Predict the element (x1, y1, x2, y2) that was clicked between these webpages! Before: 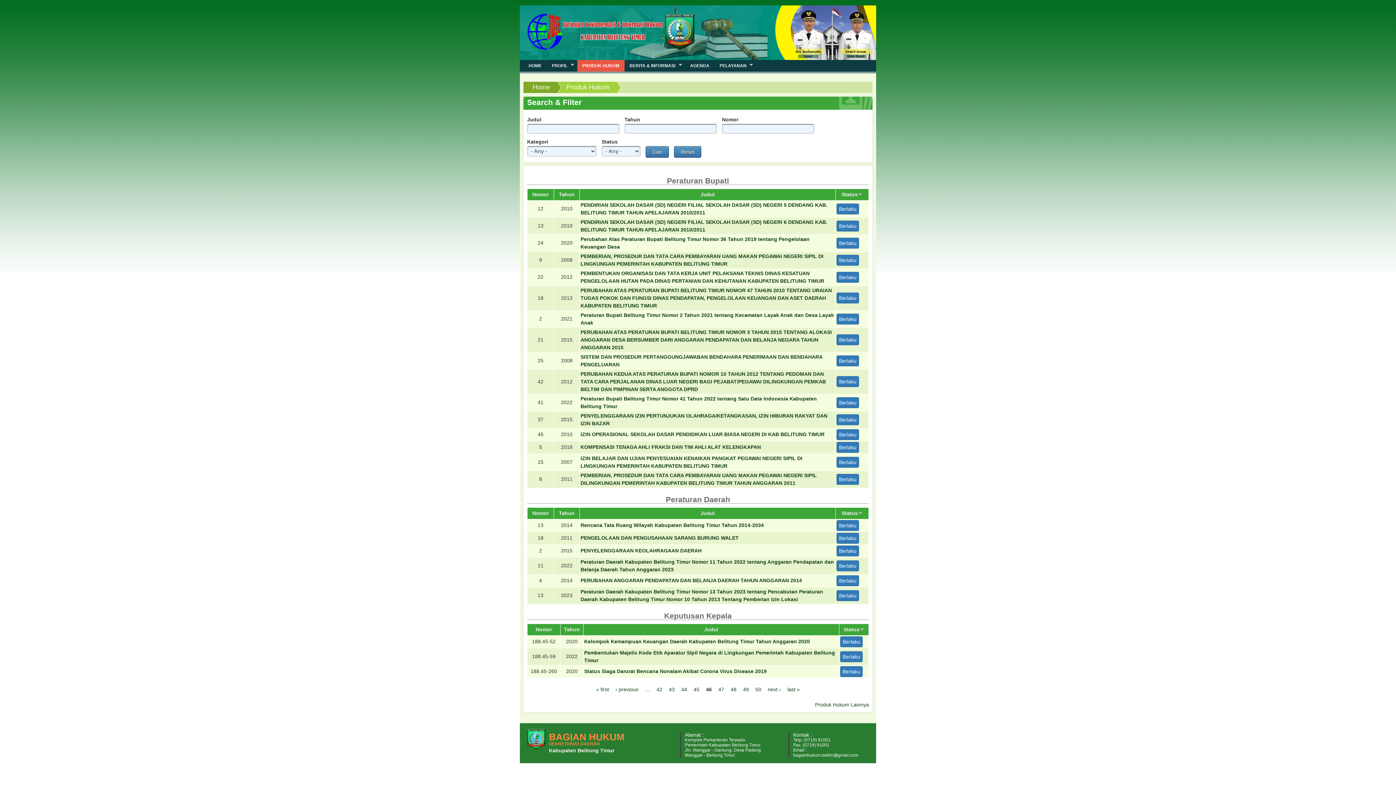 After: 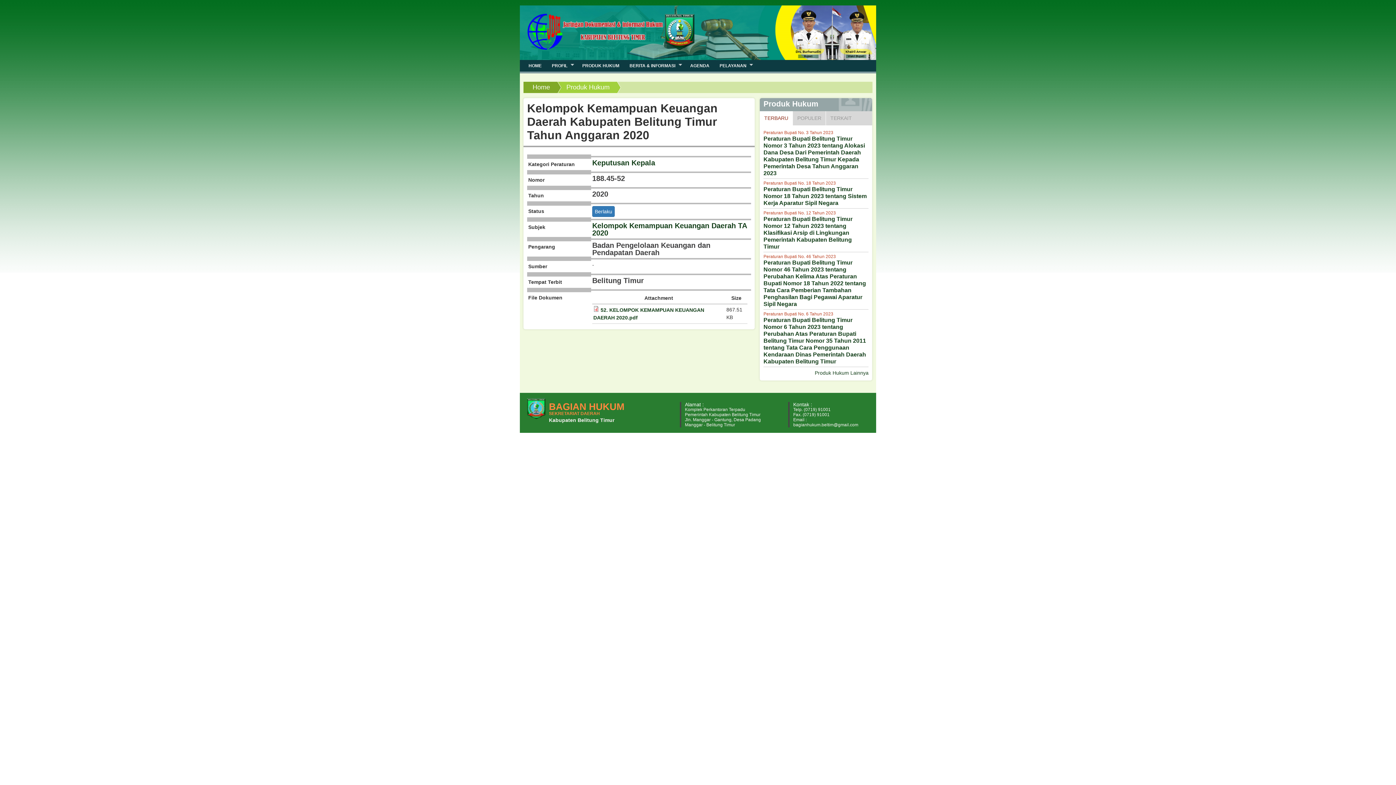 Action: bbox: (584, 638, 810, 644) label: Kelompok Kemampuan Keuangan Daerah Kabupaten Belitung Timur Tahun Anggaran 2020